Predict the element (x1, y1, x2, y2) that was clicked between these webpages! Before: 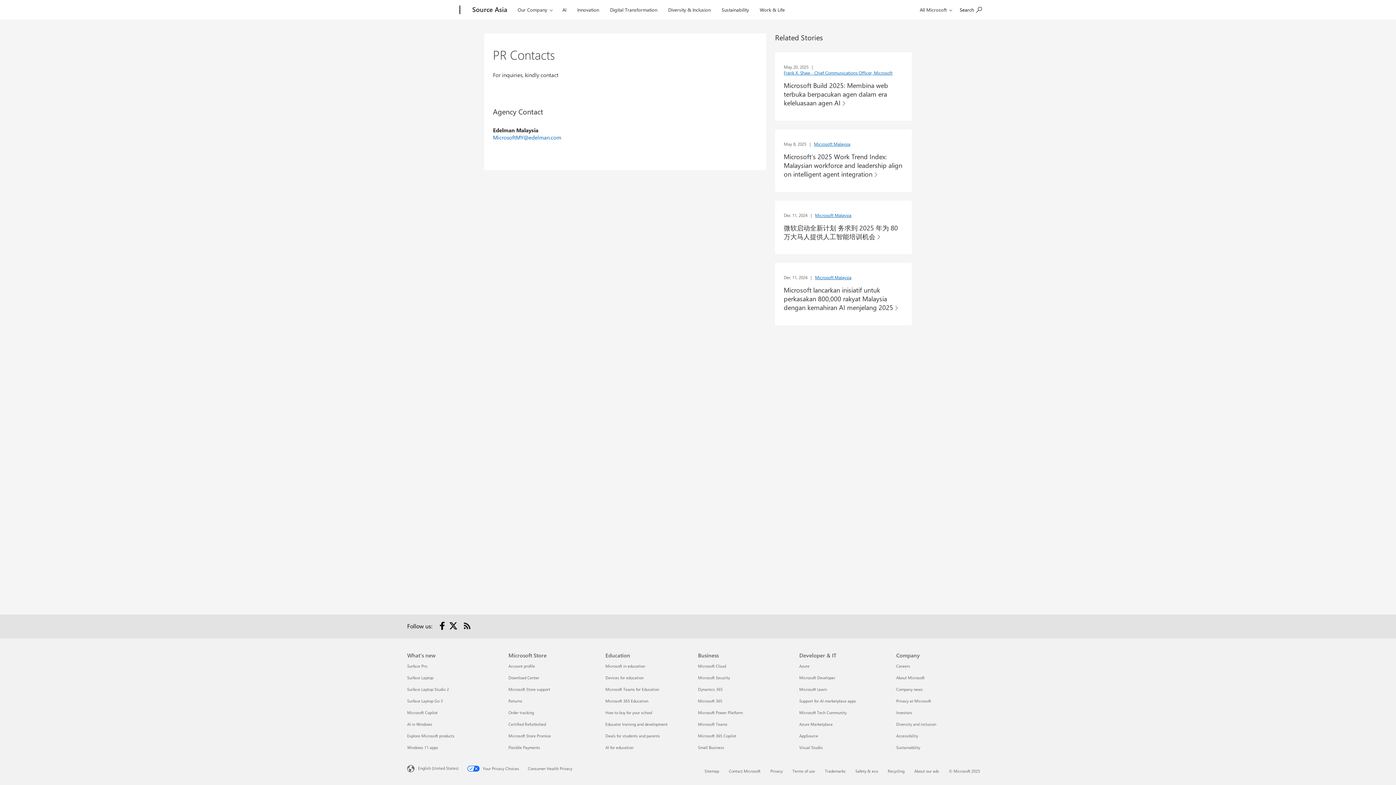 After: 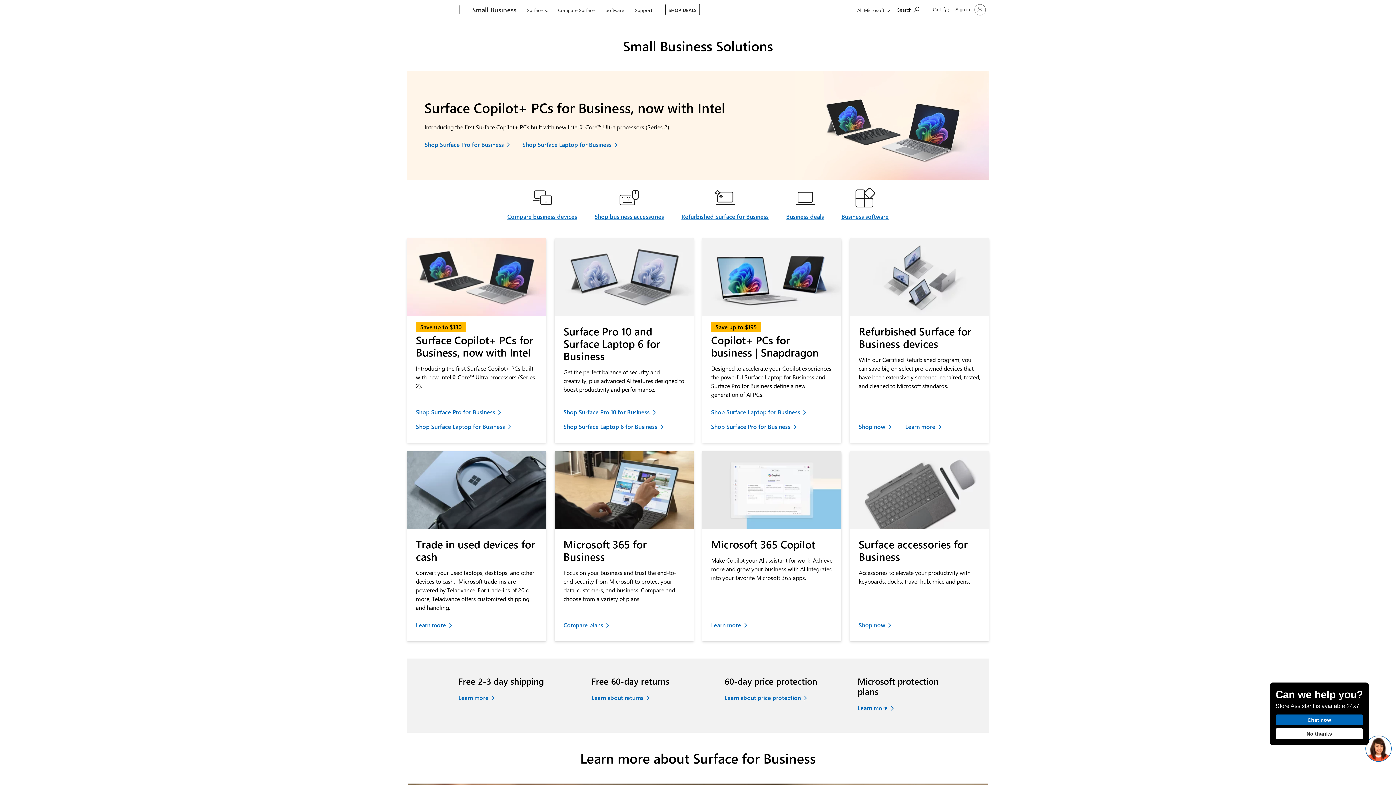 Action: bbox: (698, 745, 724, 750) label: Small Business Business